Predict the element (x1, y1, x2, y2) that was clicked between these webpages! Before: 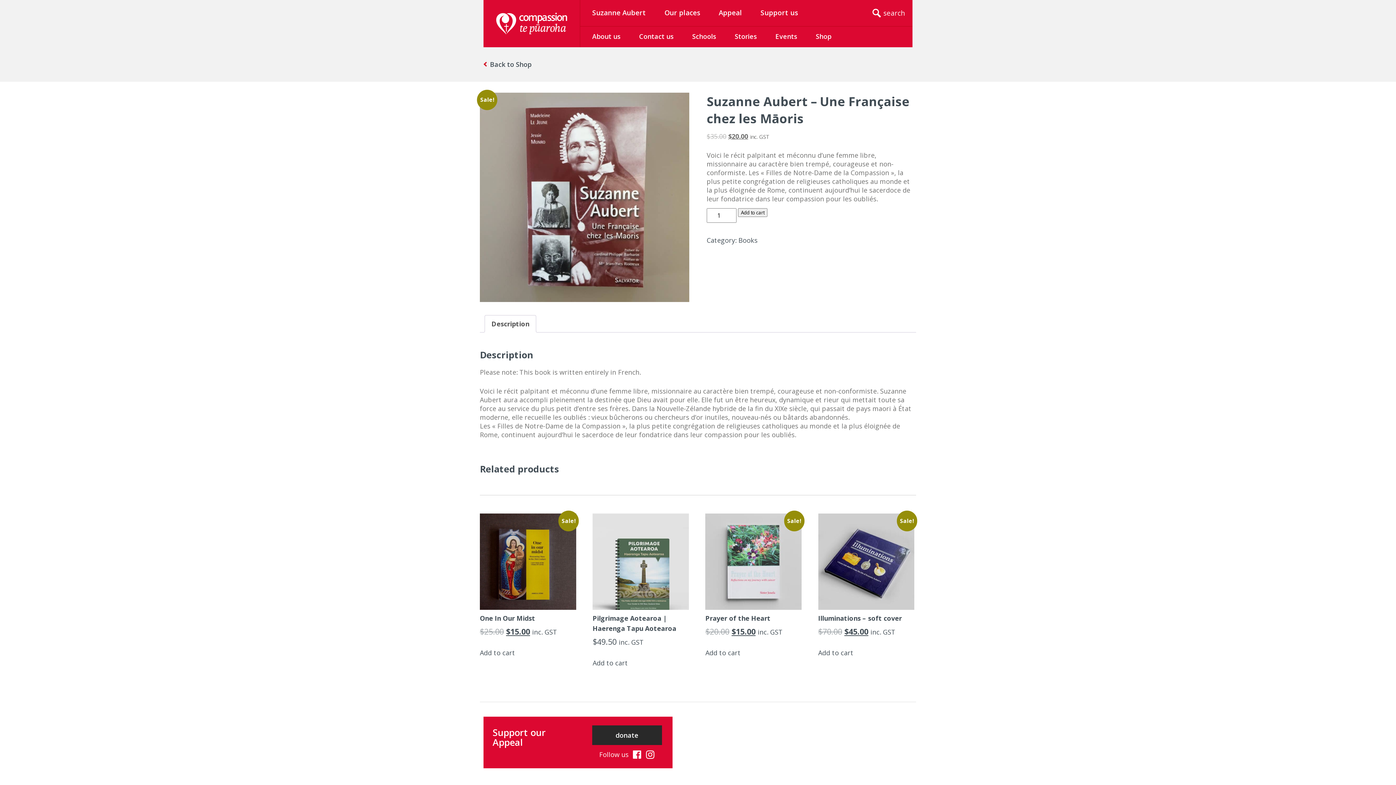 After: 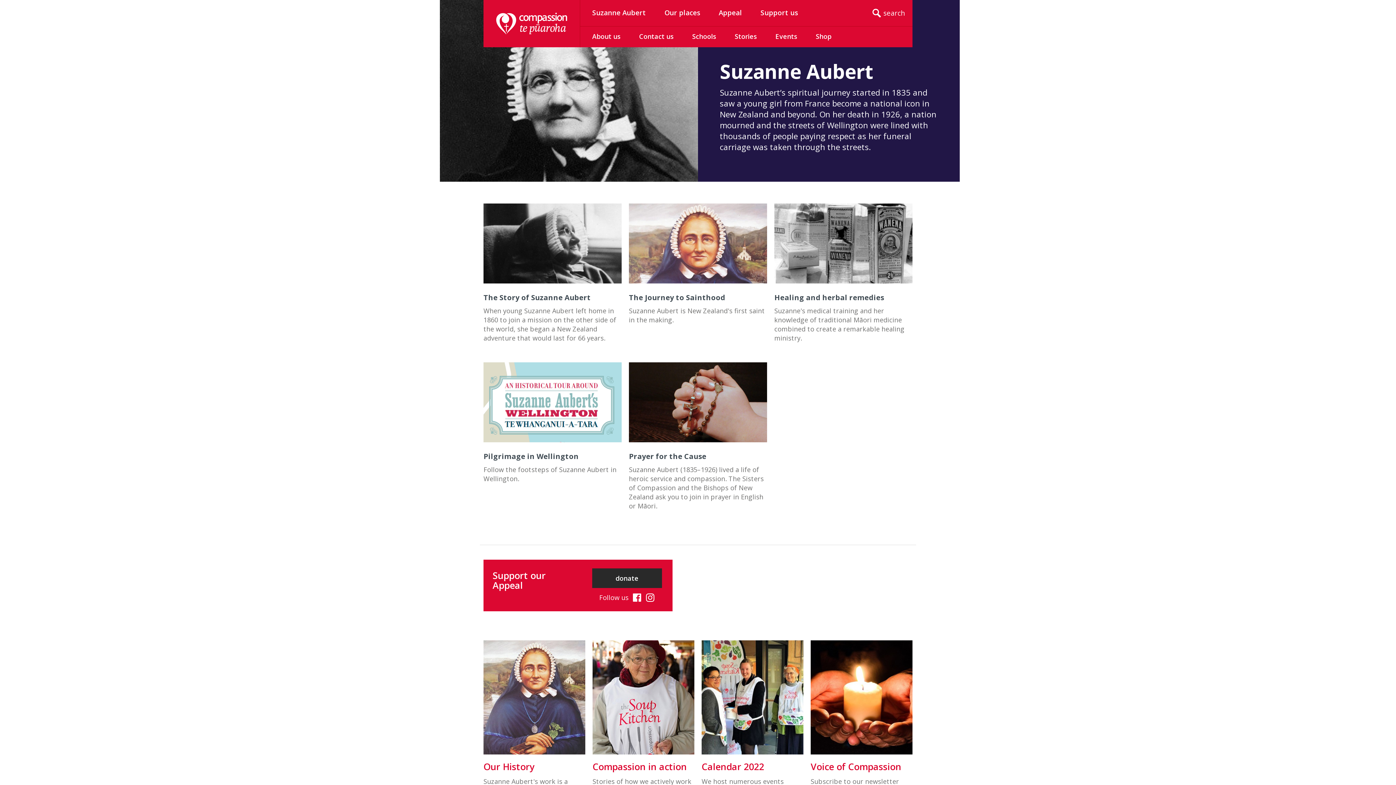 Action: label: Suzanne Aubert bbox: (591, 6, 647, 20)